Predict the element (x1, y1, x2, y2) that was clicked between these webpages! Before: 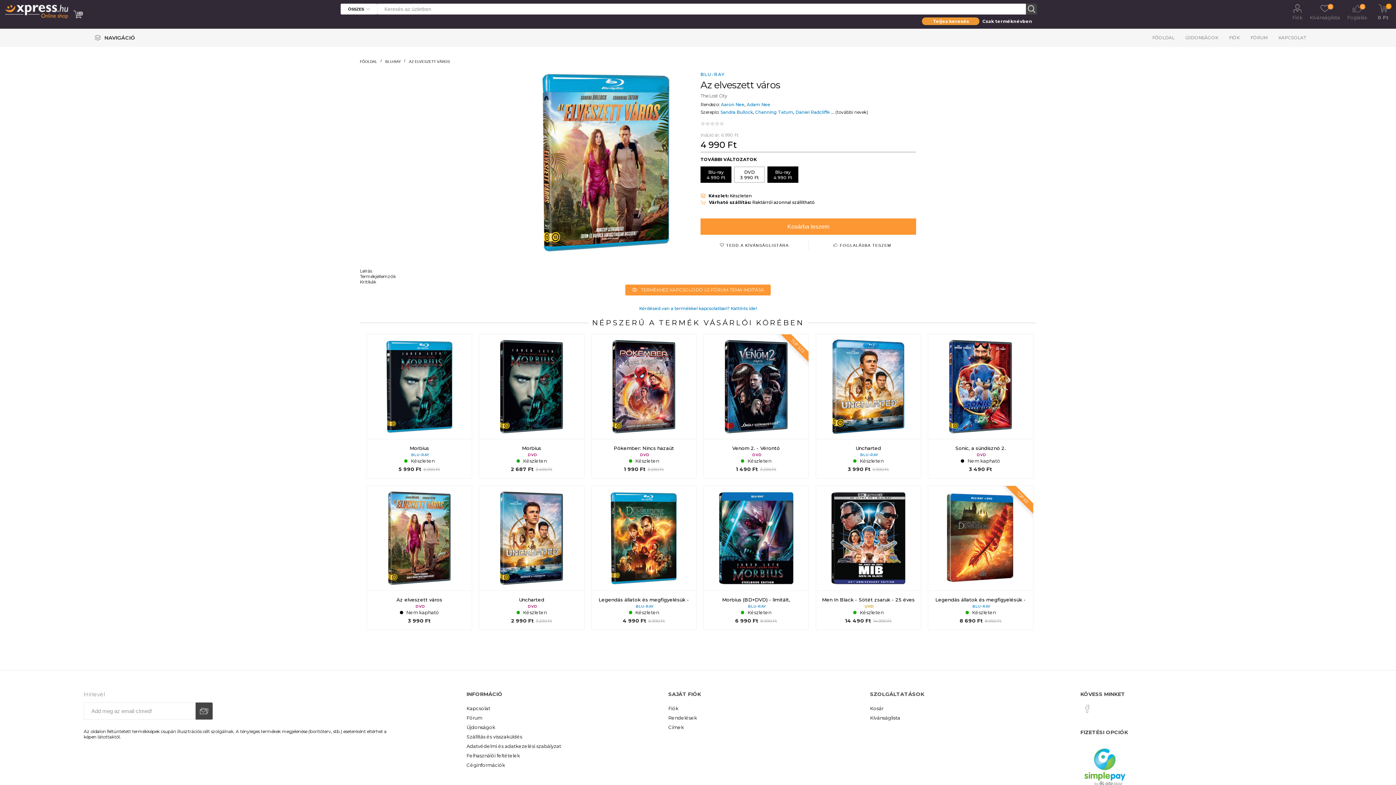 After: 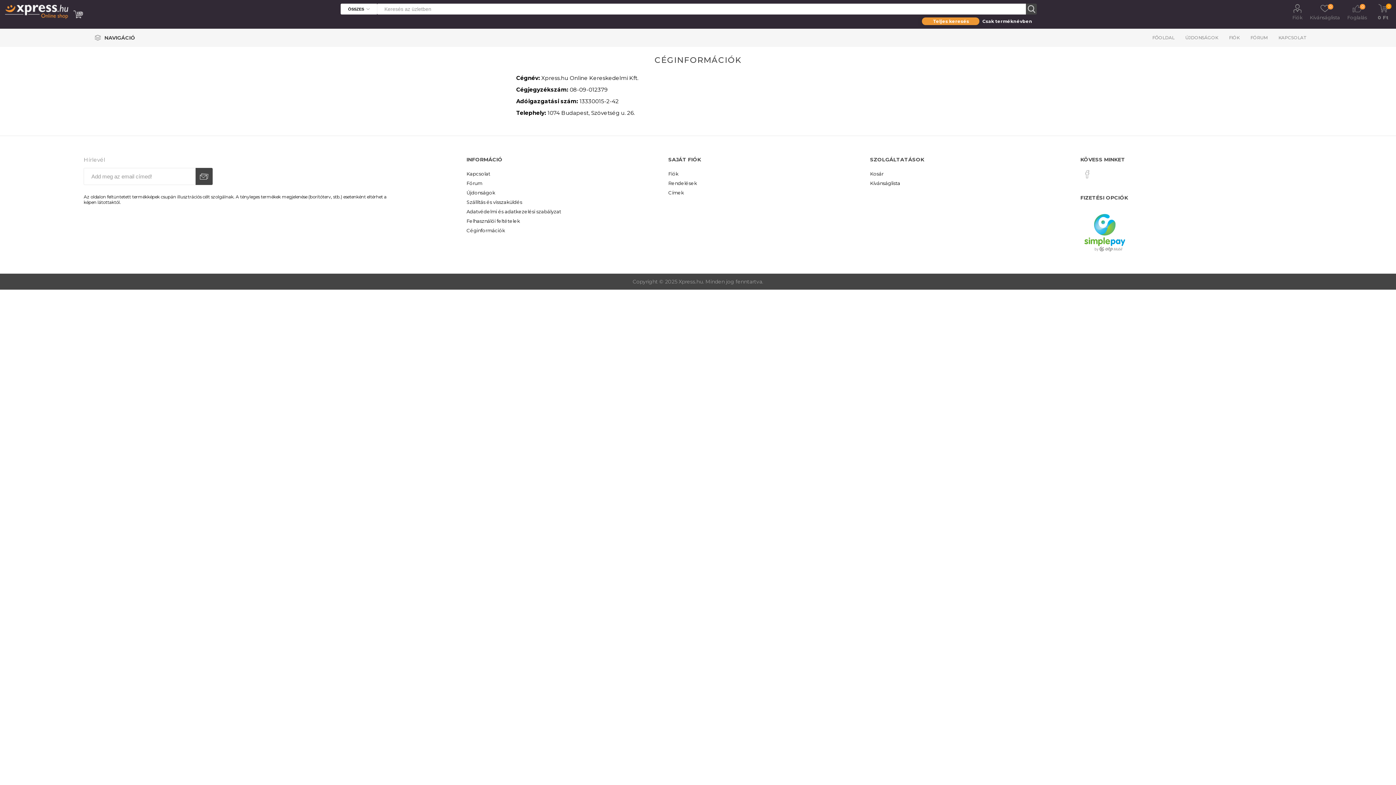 Action: bbox: (466, 762, 505, 768) label: Céginformációk